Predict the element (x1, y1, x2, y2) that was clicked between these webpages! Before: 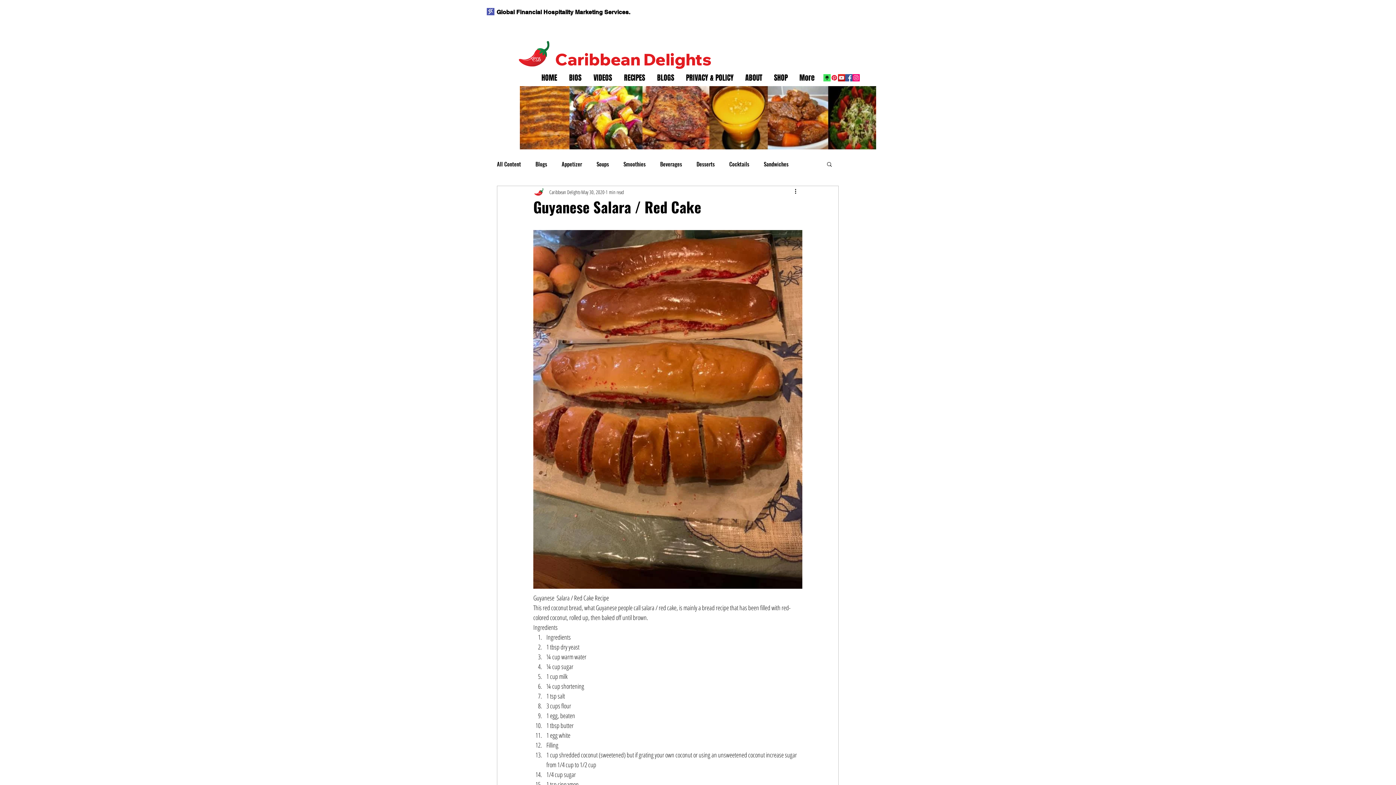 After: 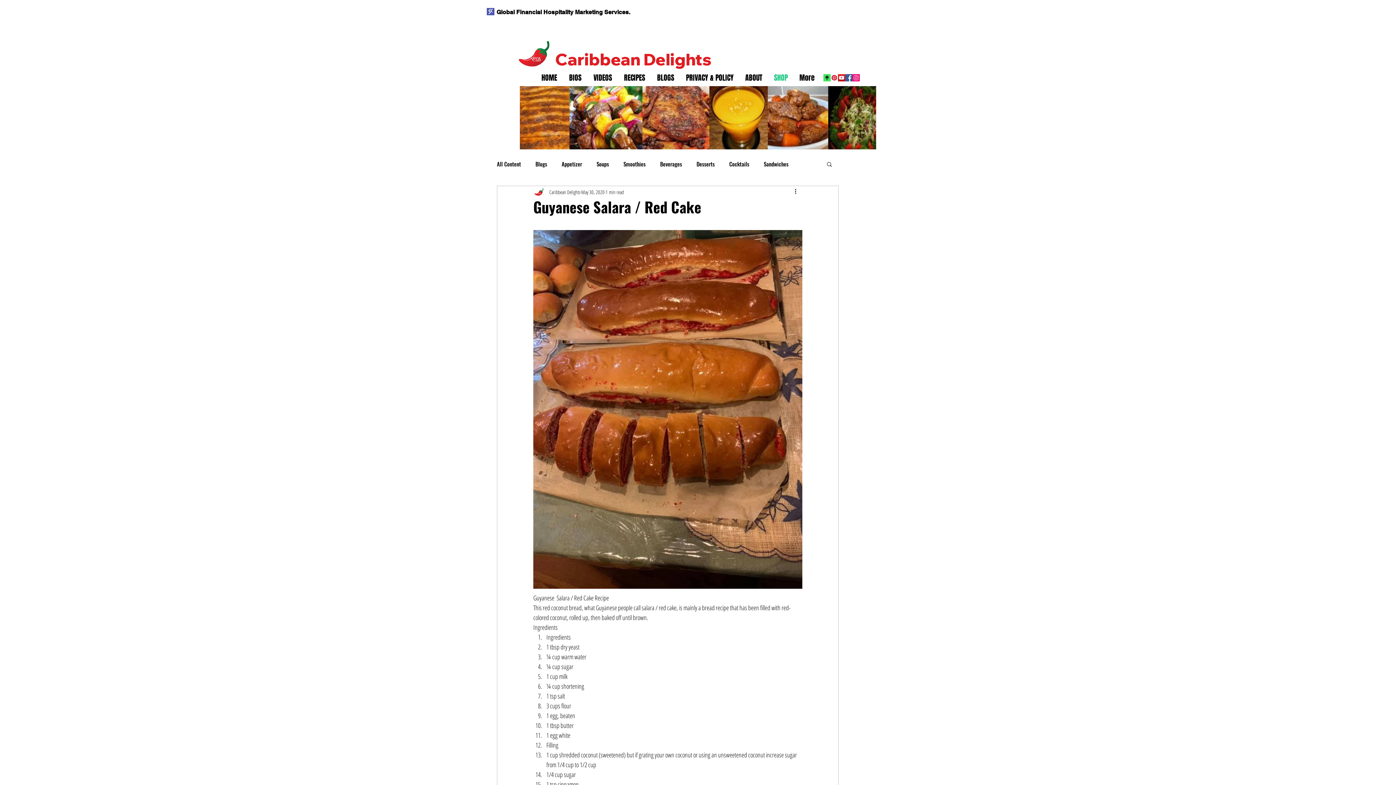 Action: bbox: (768, 66, 793, 89) label: SHOP